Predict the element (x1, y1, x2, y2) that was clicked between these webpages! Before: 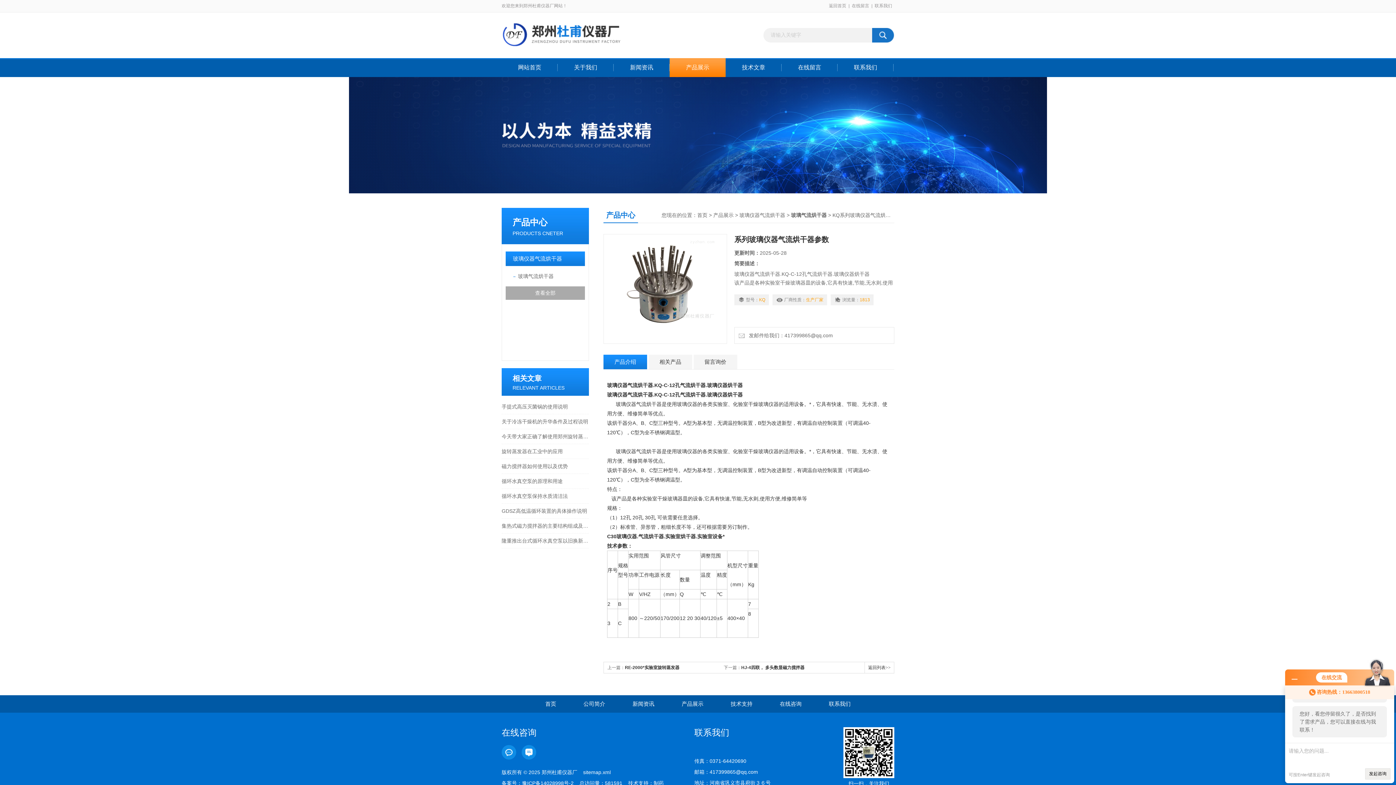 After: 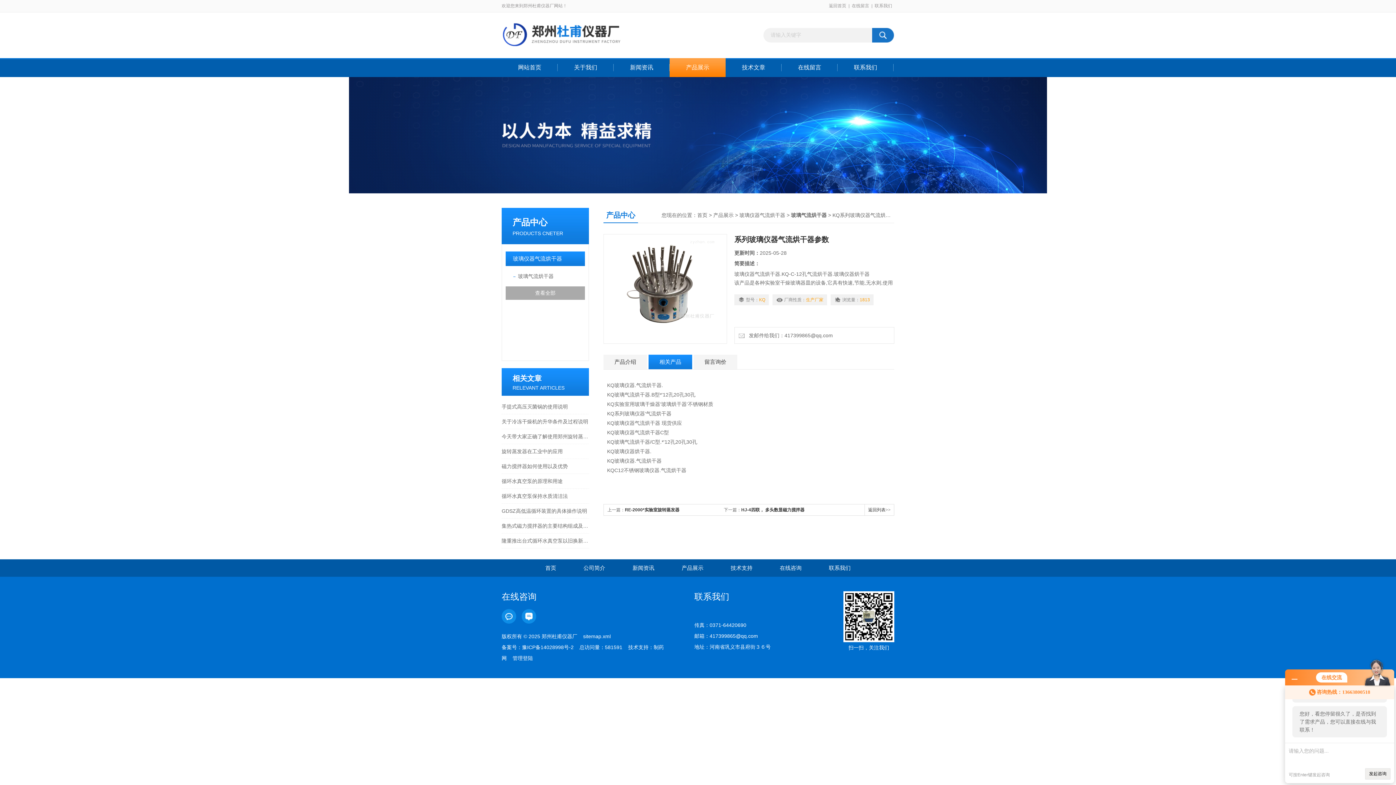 Action: bbox: (648, 354, 692, 369) label: 相关产品